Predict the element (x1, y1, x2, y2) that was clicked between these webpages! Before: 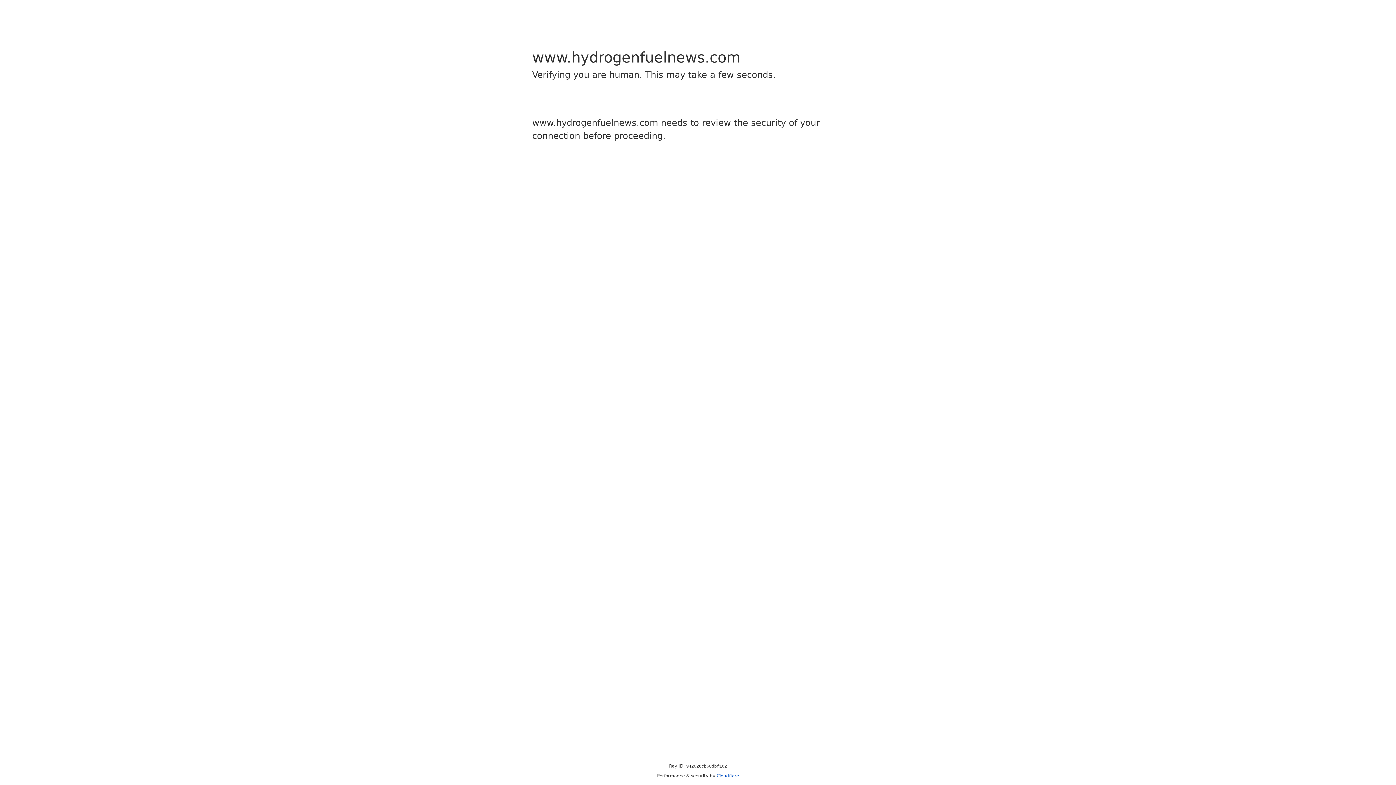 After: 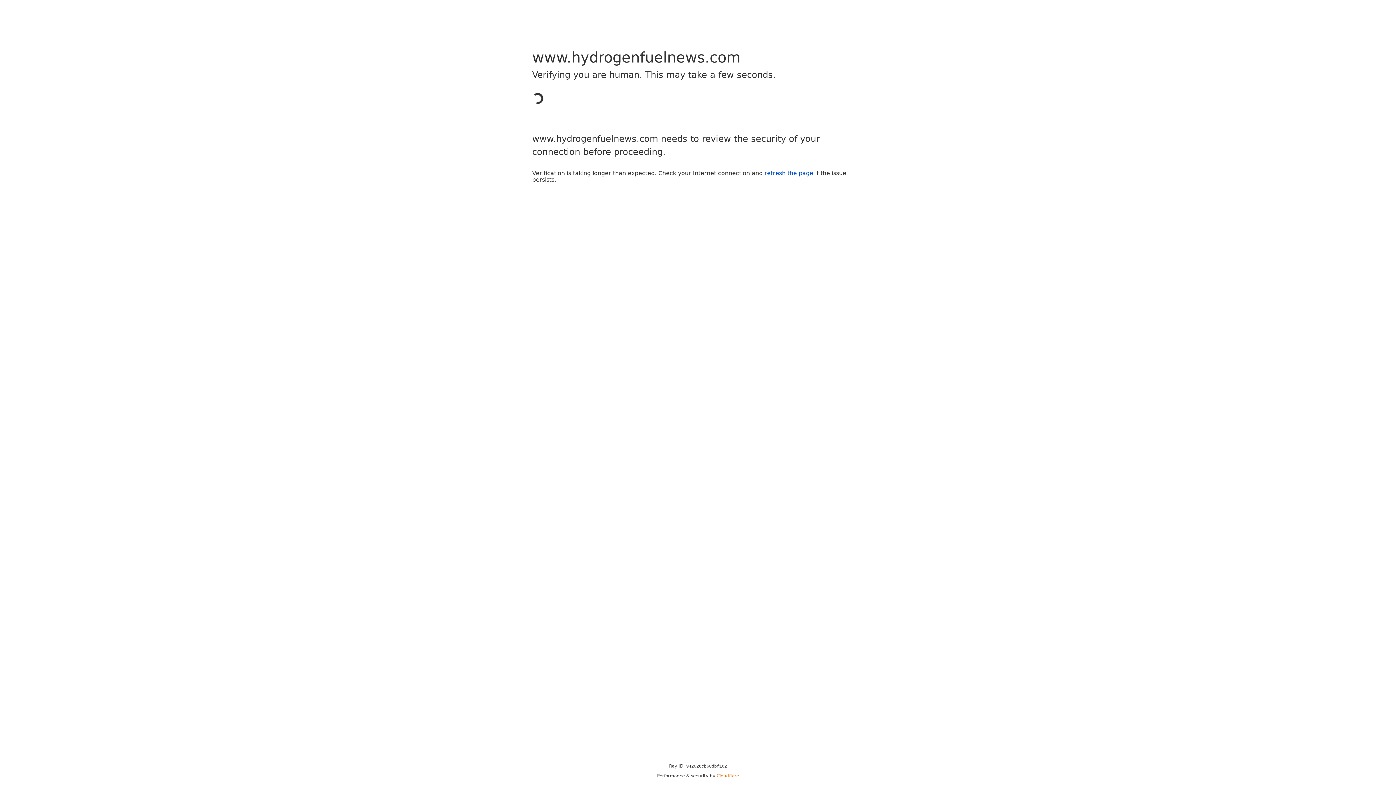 Action: label: Cloudflare bbox: (716, 773, 739, 778)